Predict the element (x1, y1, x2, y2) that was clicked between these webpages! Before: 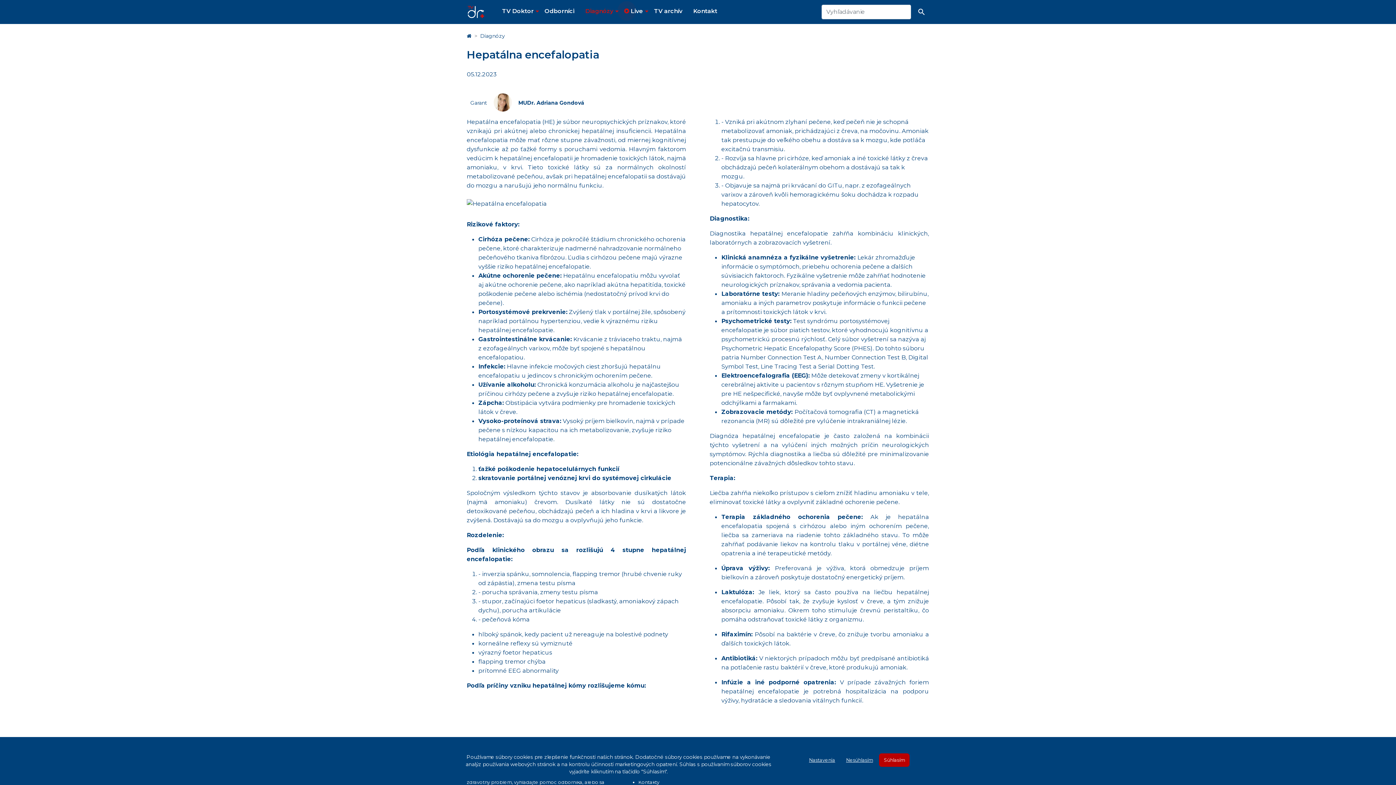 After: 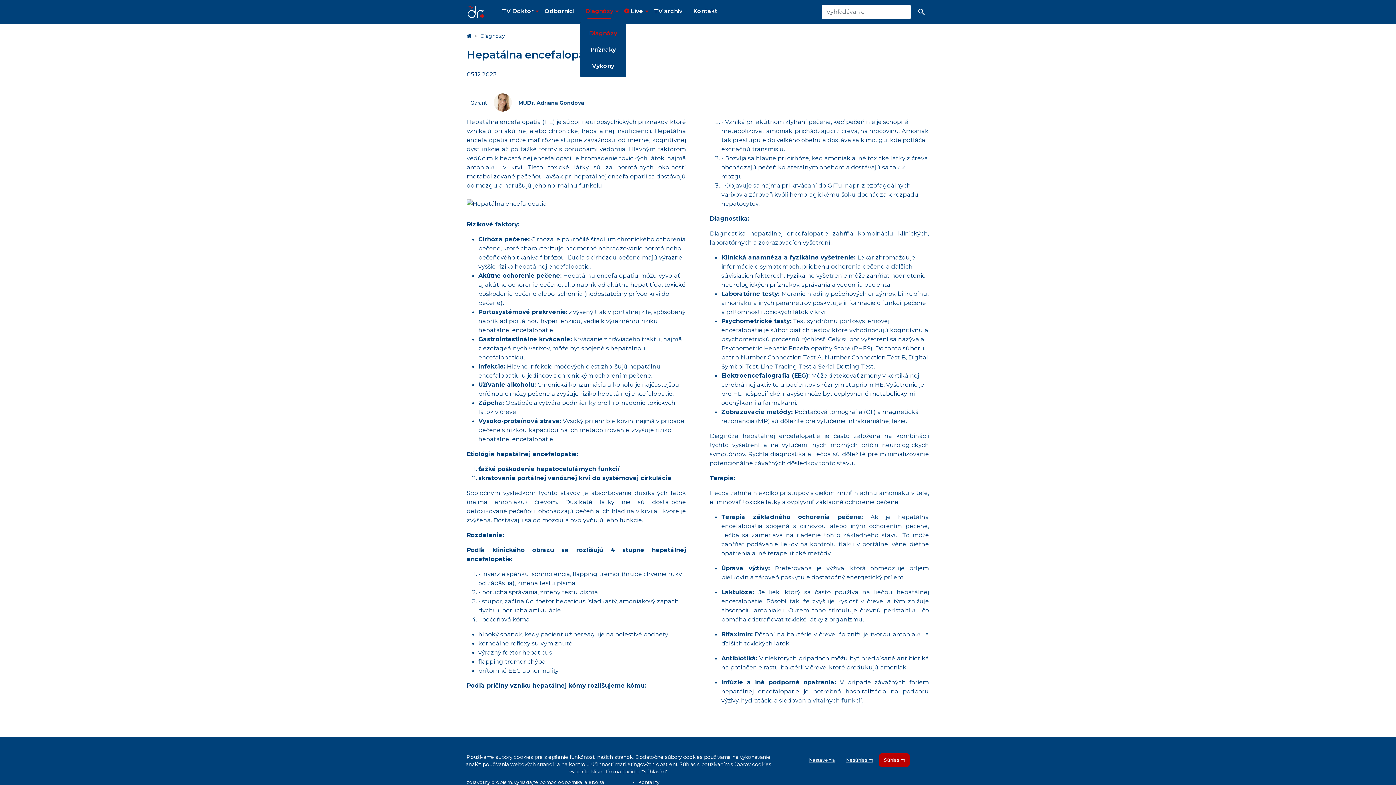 Action: bbox: (580, 2, 618, 19) label: Diagnózy